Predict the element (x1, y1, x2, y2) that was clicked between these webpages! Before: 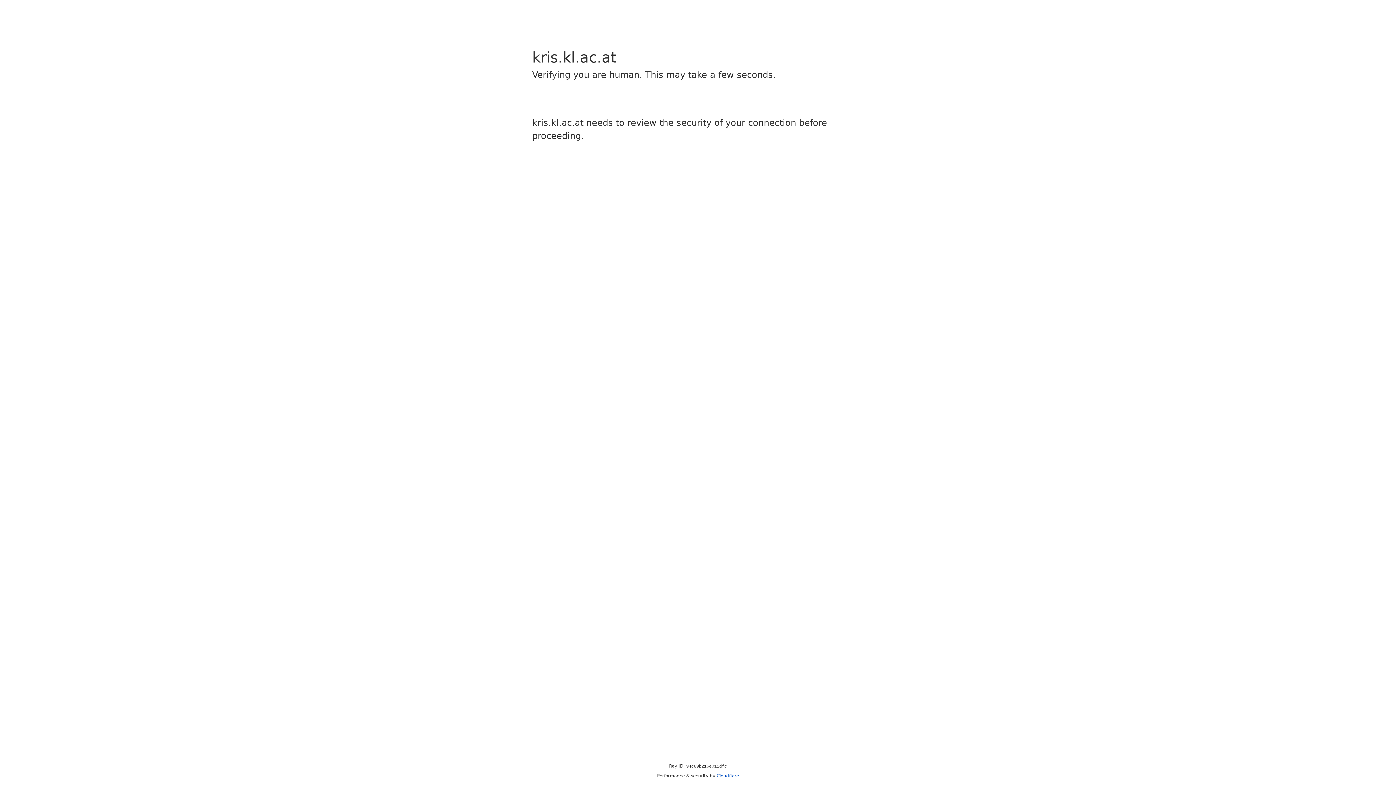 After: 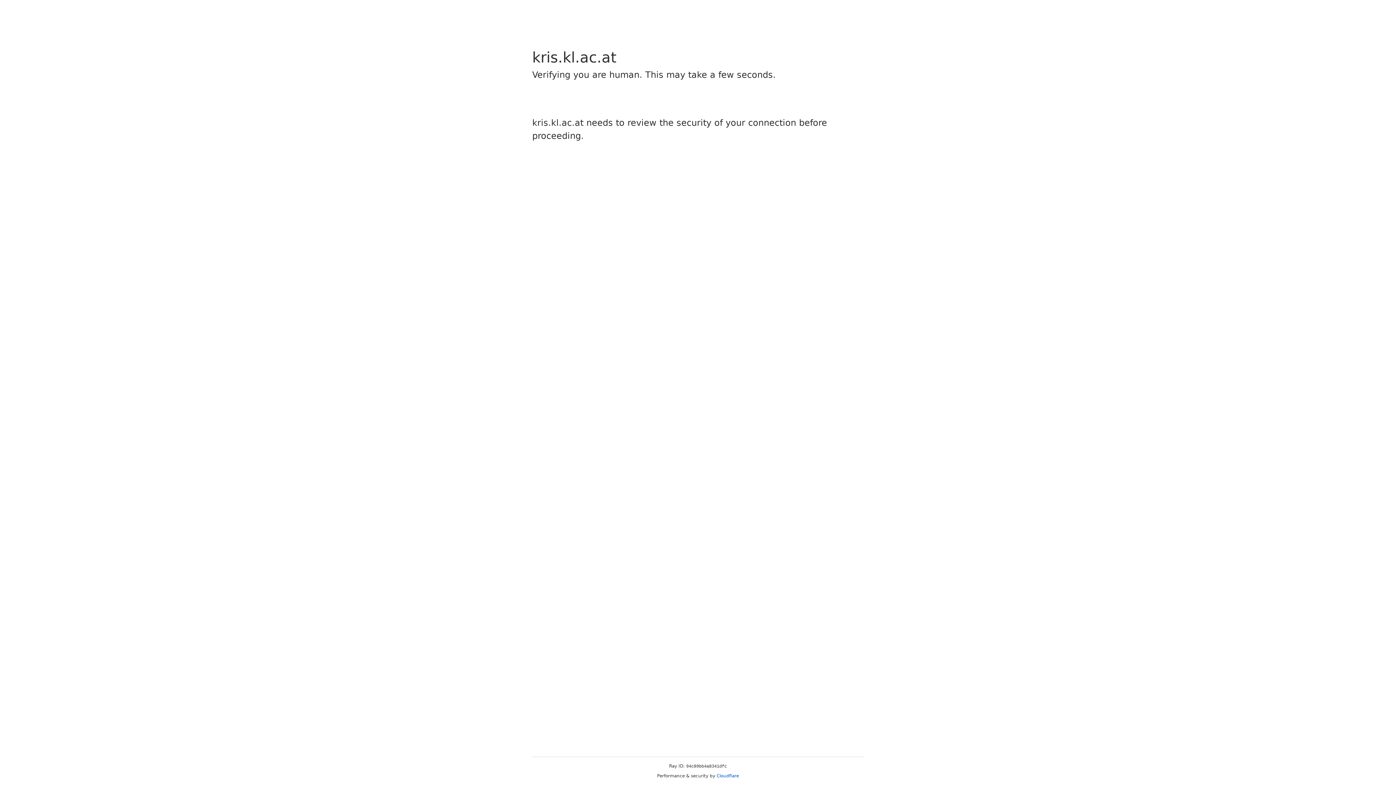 Action: bbox: (716, 773, 739, 778) label: Cloudflare